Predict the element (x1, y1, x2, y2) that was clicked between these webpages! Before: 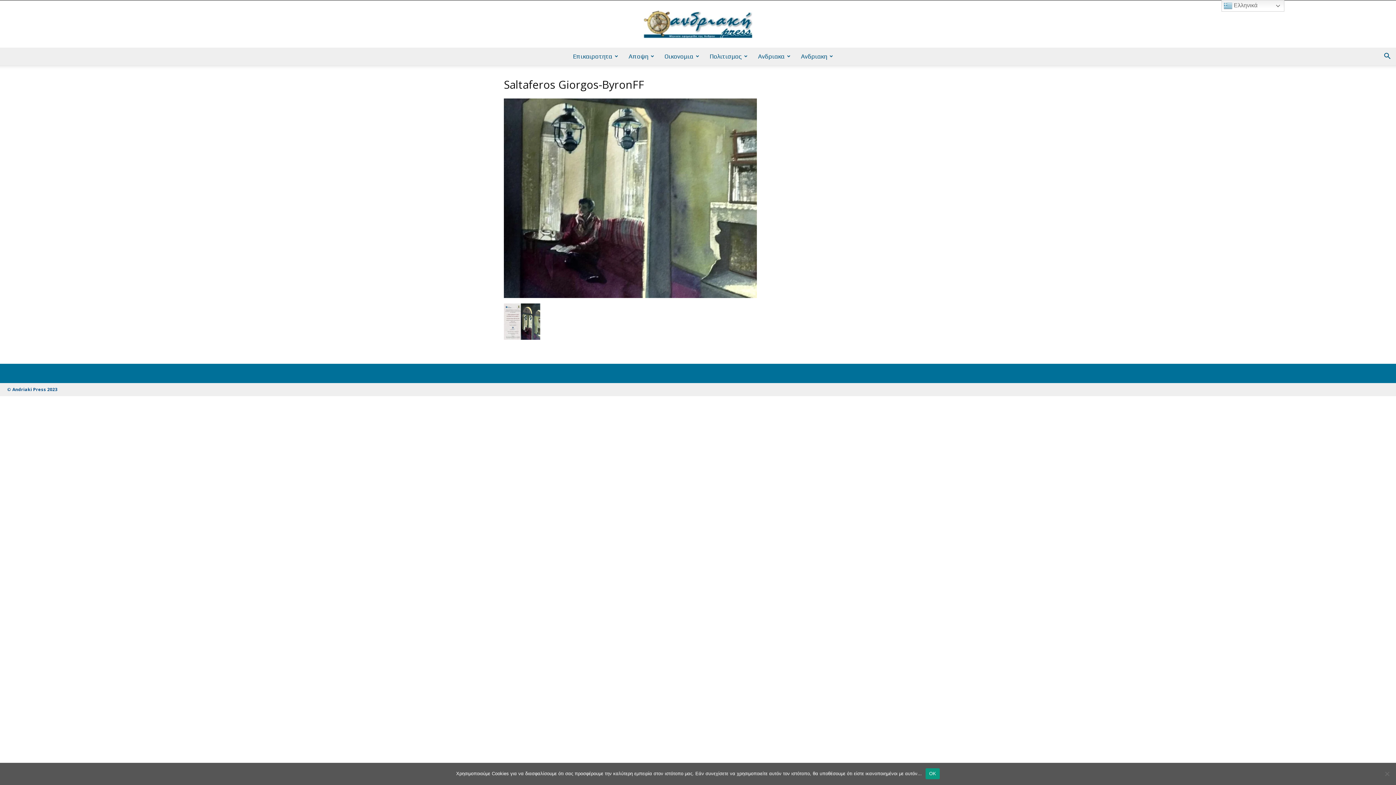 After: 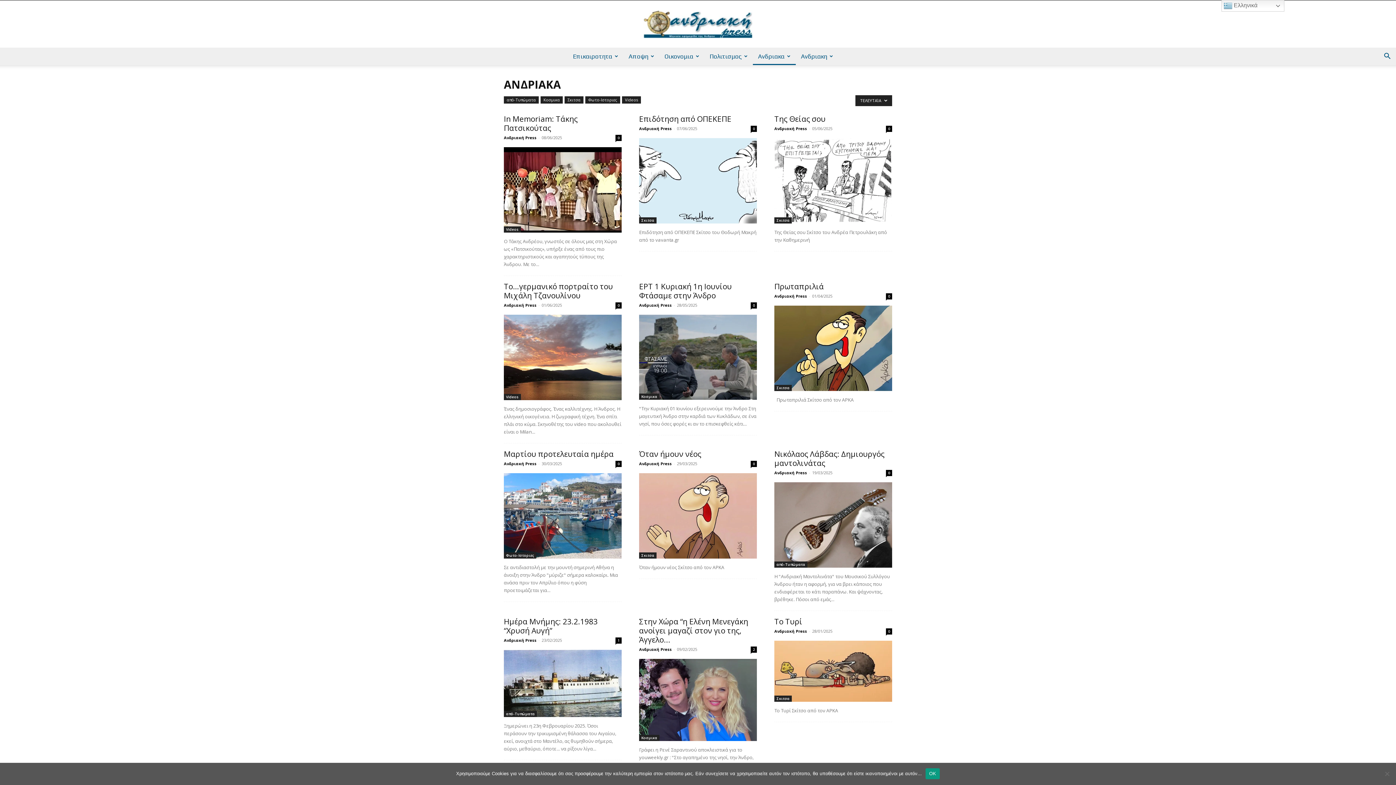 Action: bbox: (753, 47, 796, 65) label: Ανδριακα